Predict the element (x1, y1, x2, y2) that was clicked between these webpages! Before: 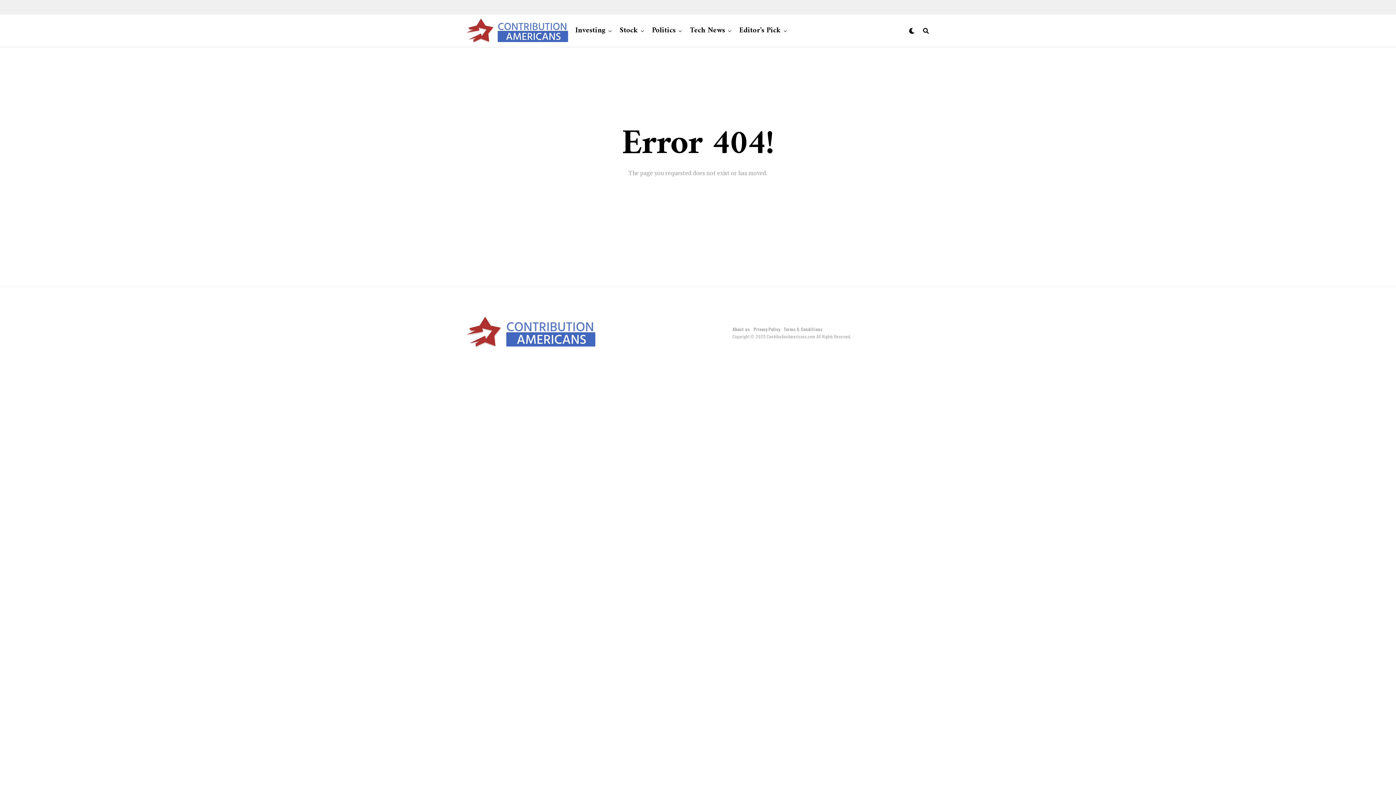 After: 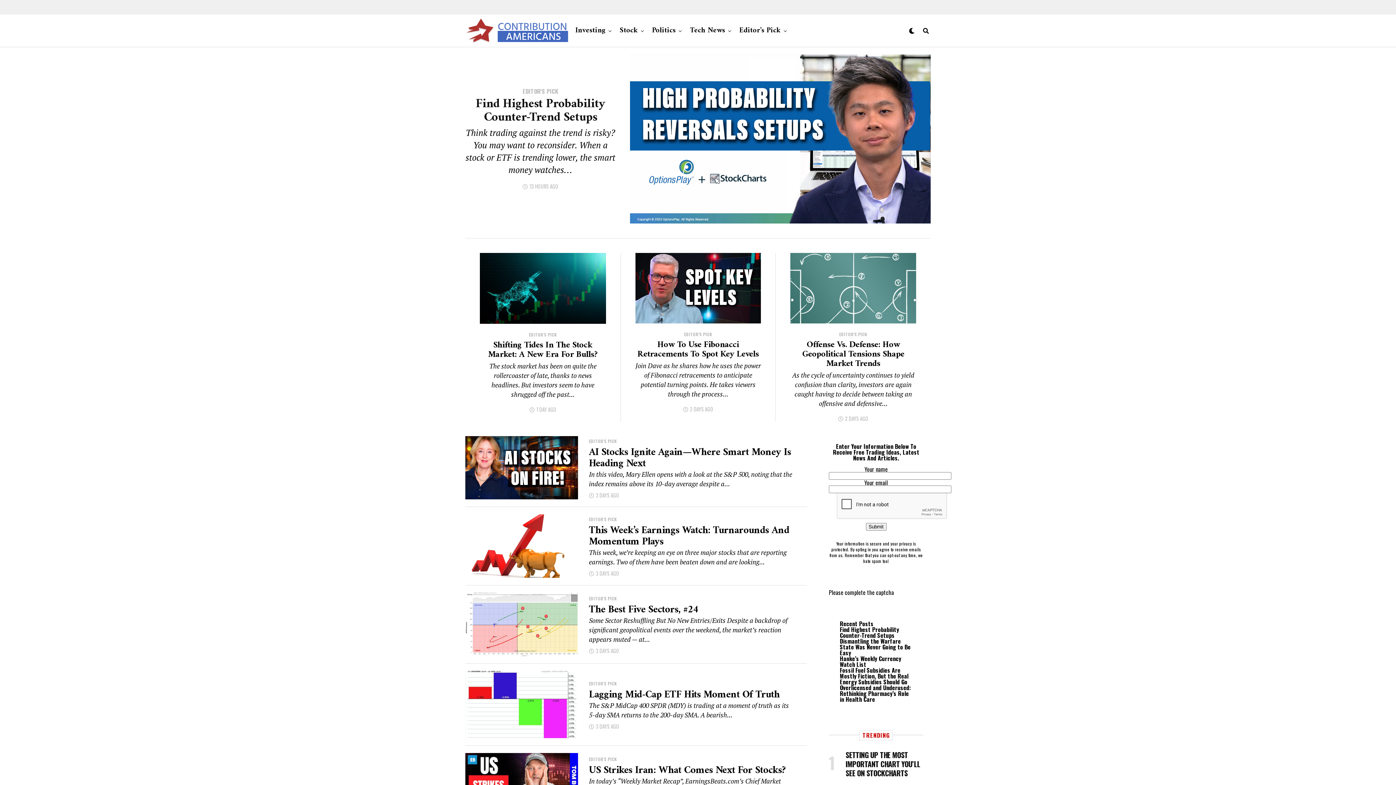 Action: label: Stock bbox: (616, 14, 641, 47)